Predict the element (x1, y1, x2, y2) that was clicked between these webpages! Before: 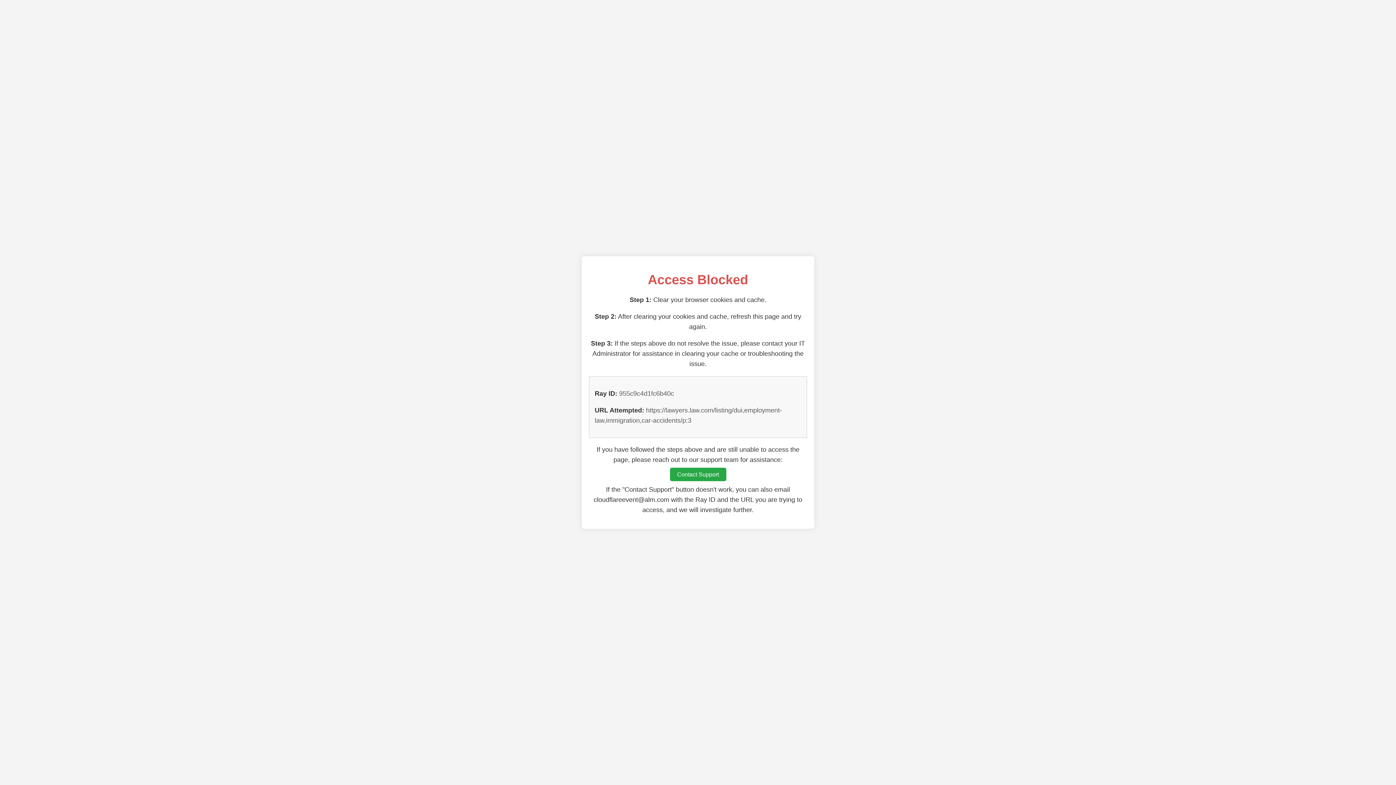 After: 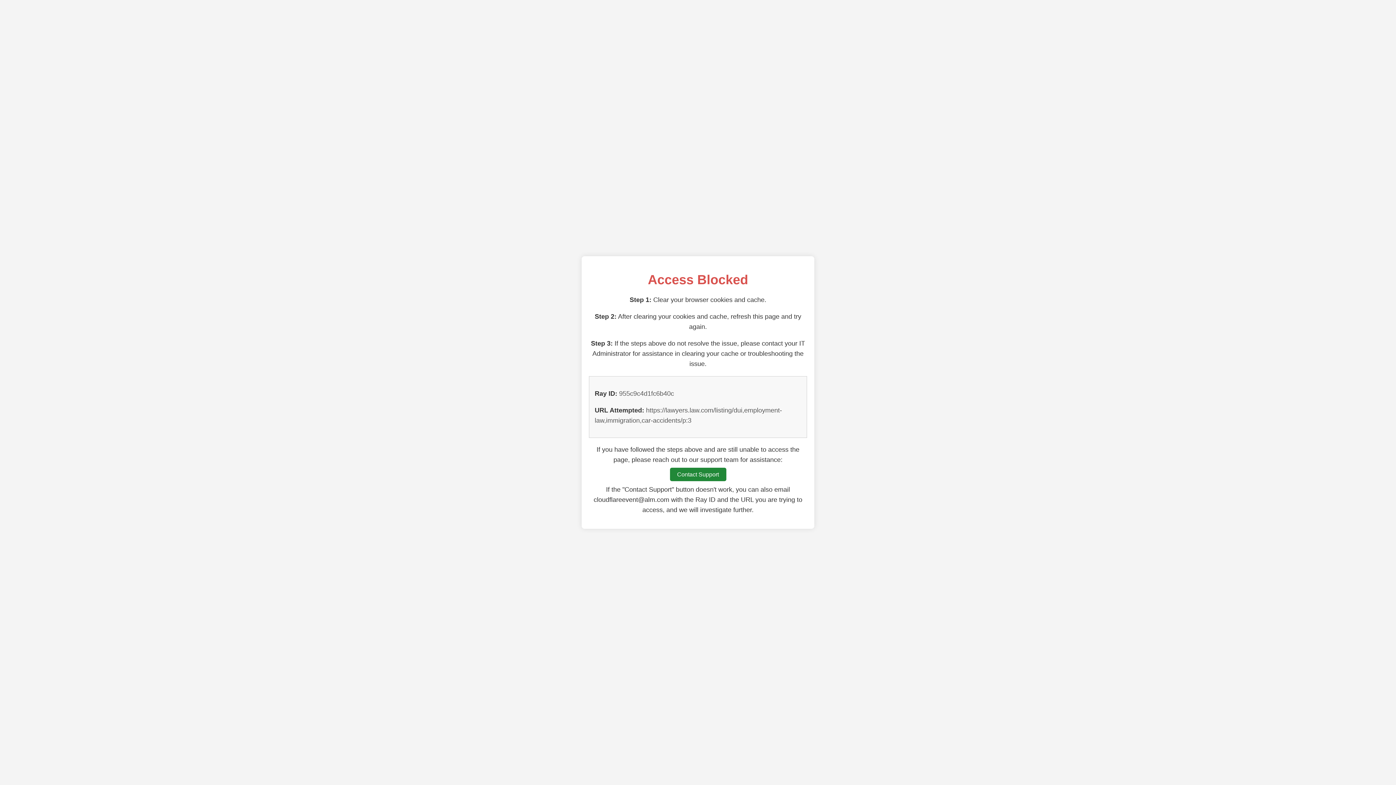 Action: label: Contact Support bbox: (670, 468, 726, 481)